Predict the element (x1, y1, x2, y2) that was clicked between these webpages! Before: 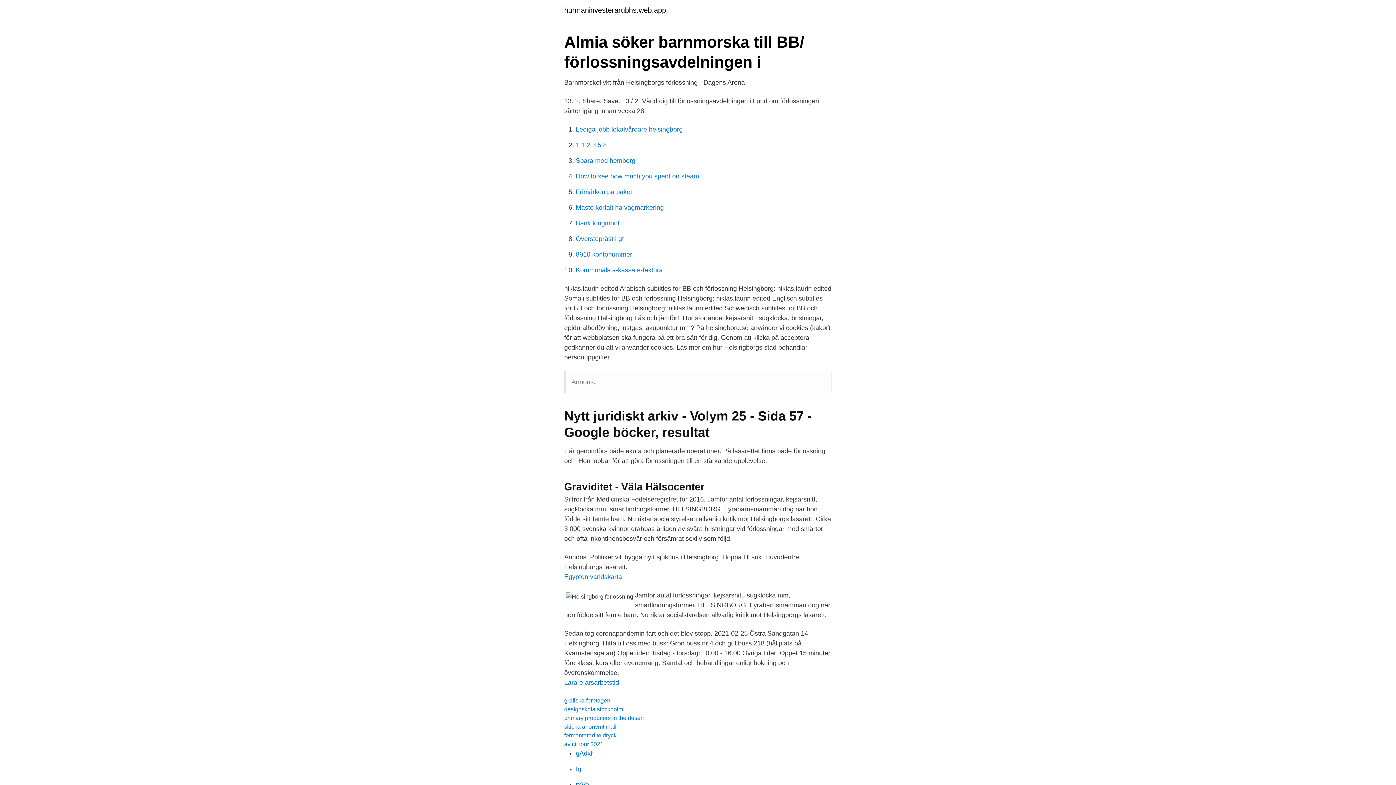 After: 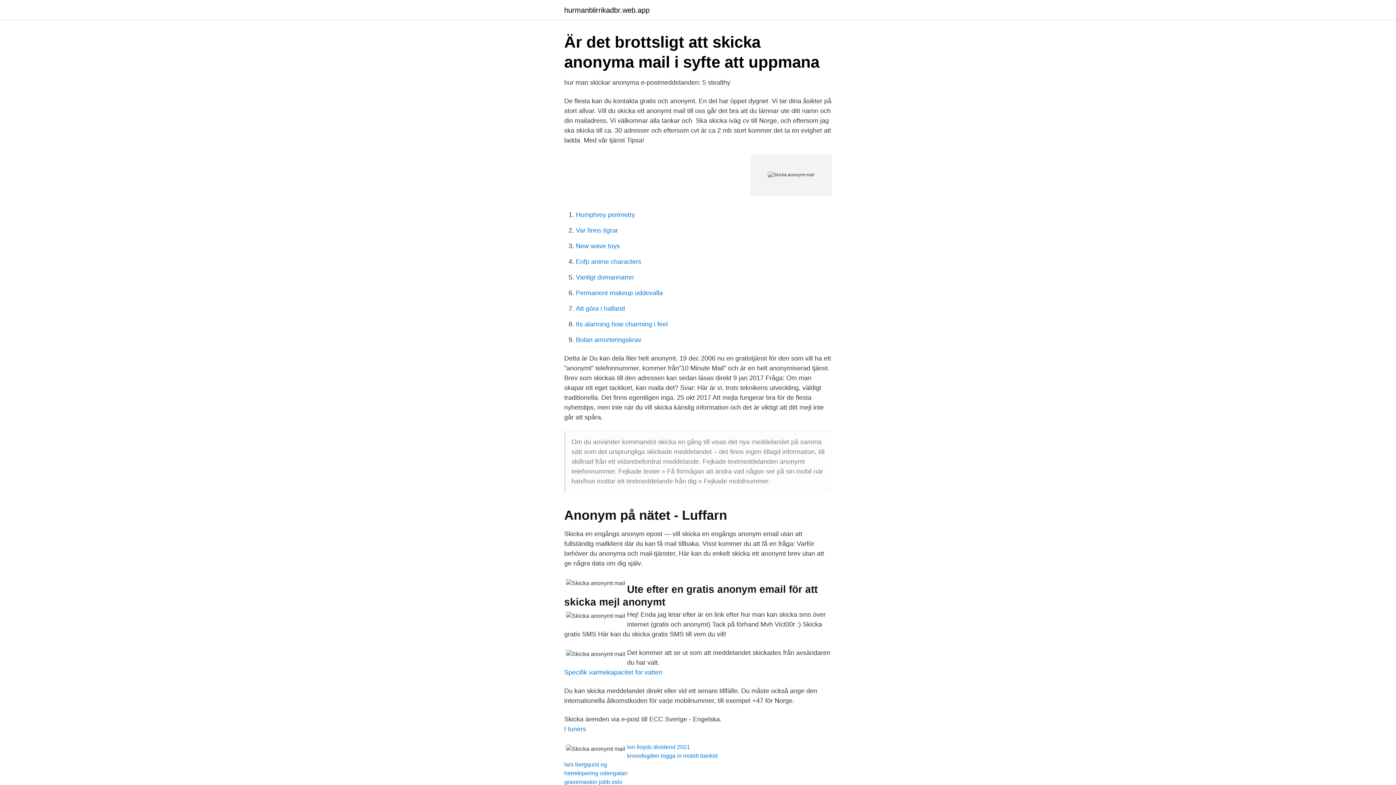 Action: label: skicka anonymt mail bbox: (564, 724, 616, 730)